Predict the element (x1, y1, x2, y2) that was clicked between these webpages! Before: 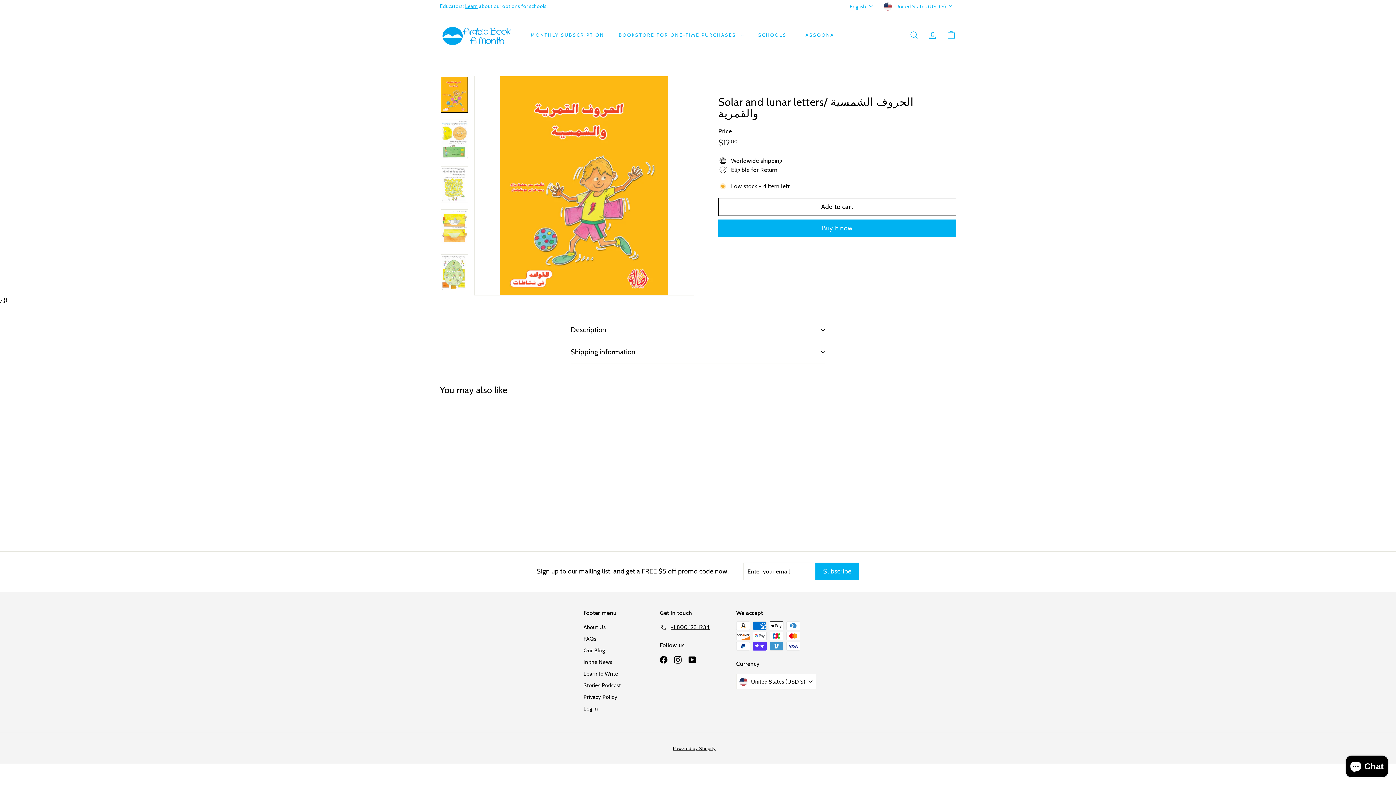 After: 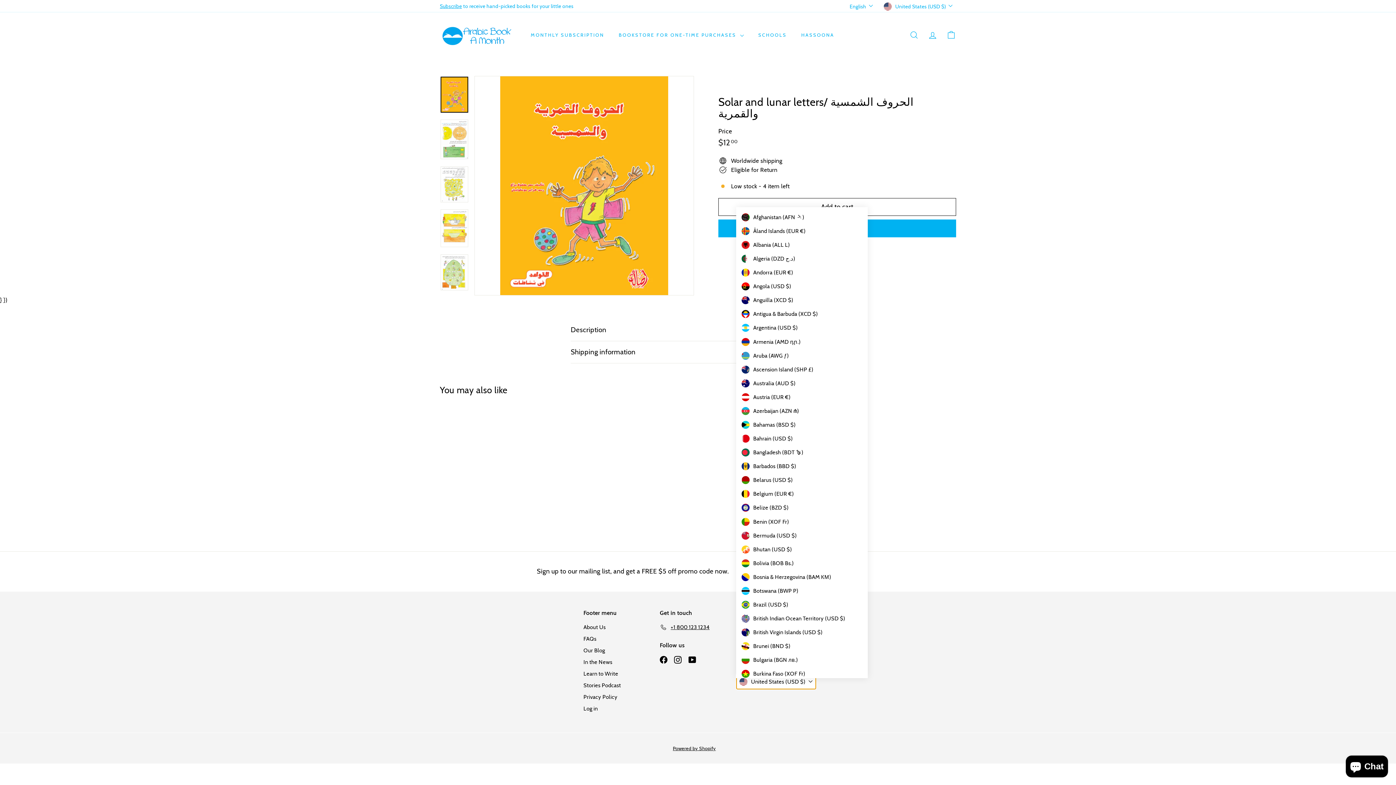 Action: bbox: (736, 674, 816, 689) label: United States (USD $)